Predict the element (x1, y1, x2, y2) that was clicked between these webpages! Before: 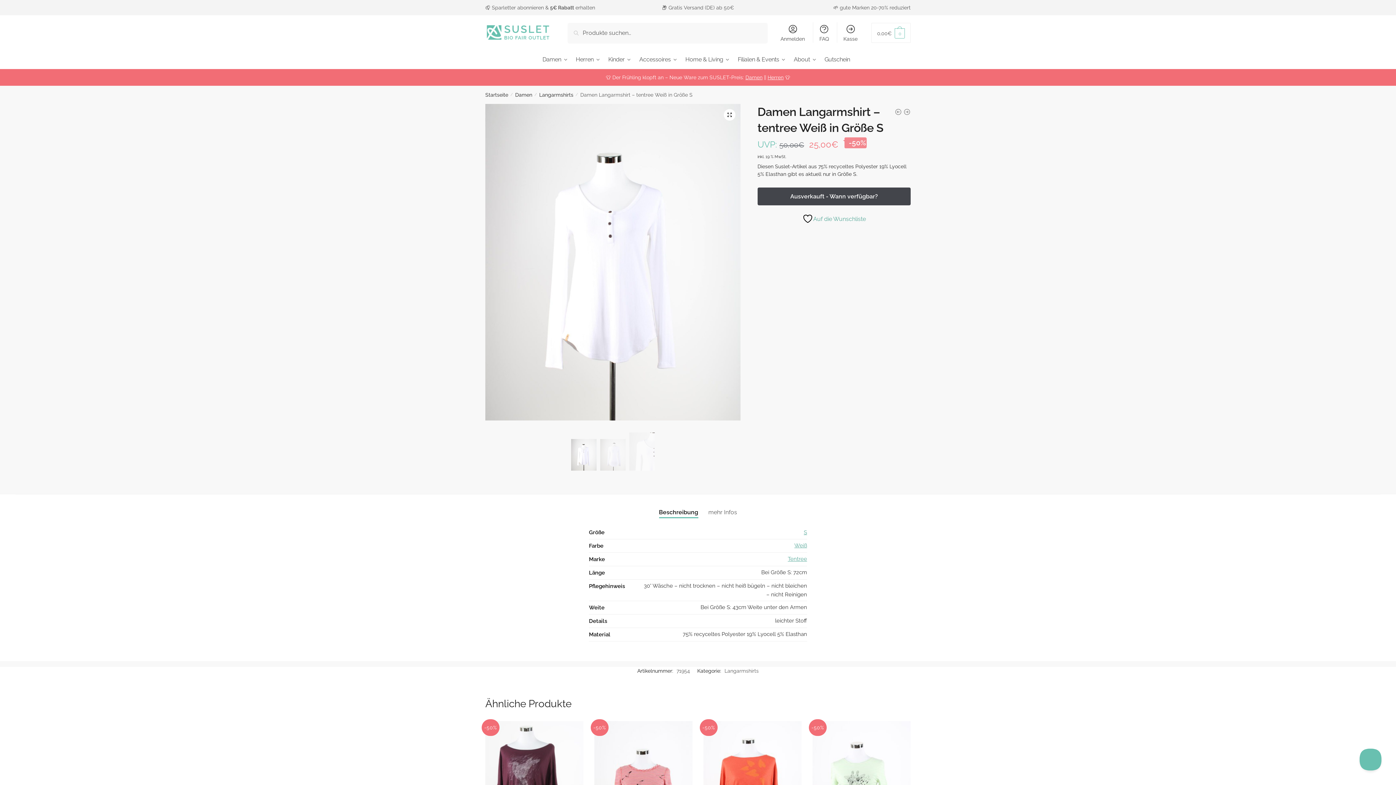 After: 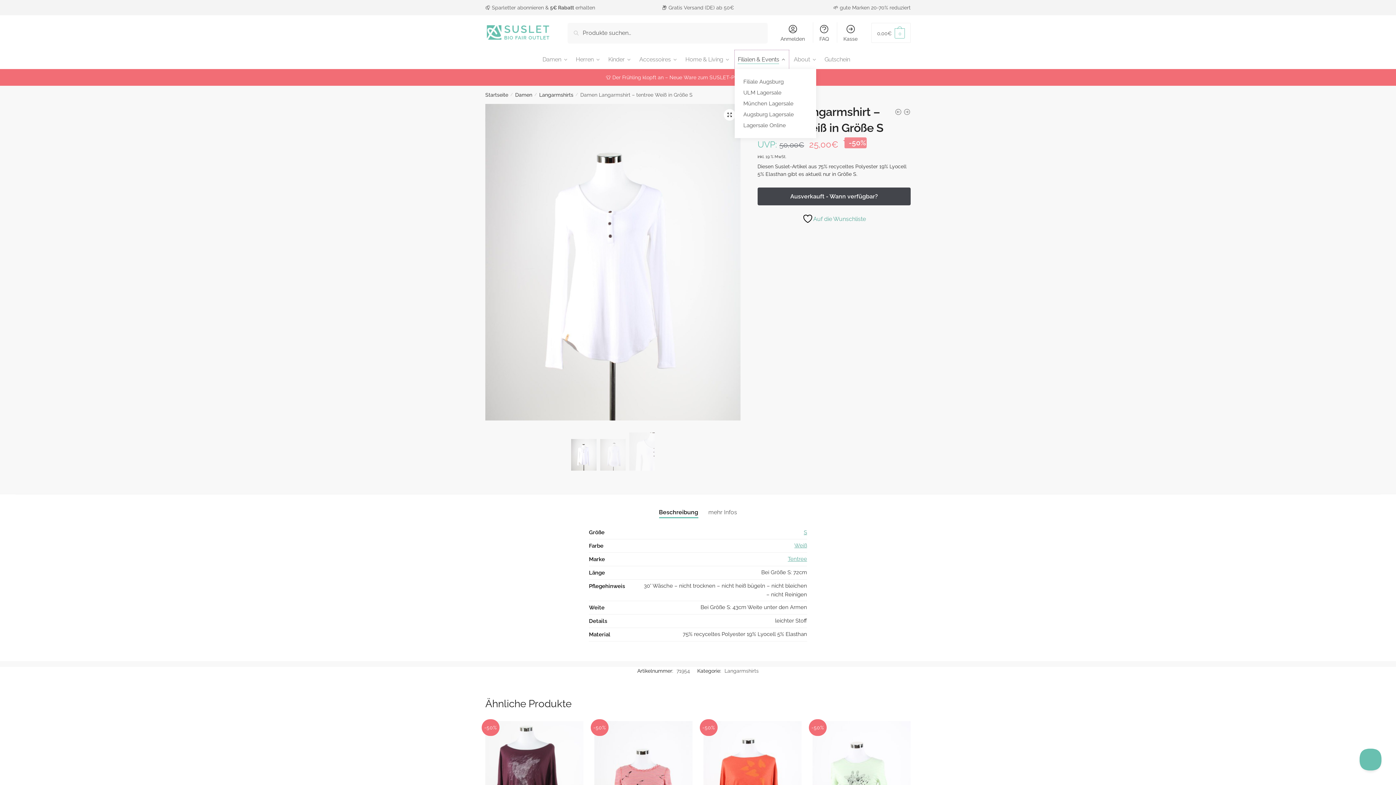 Action: bbox: (734, 50, 789, 69) label: Filialen & Events